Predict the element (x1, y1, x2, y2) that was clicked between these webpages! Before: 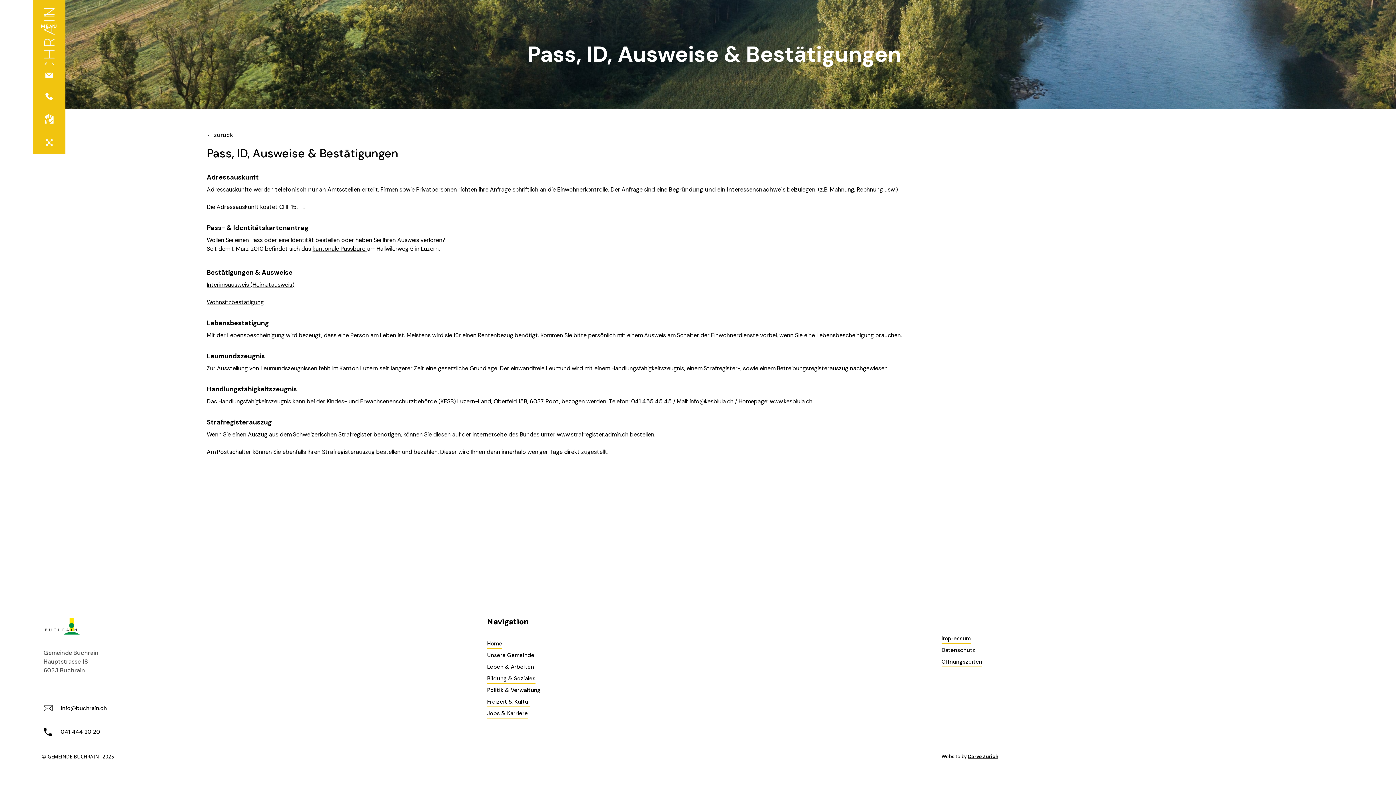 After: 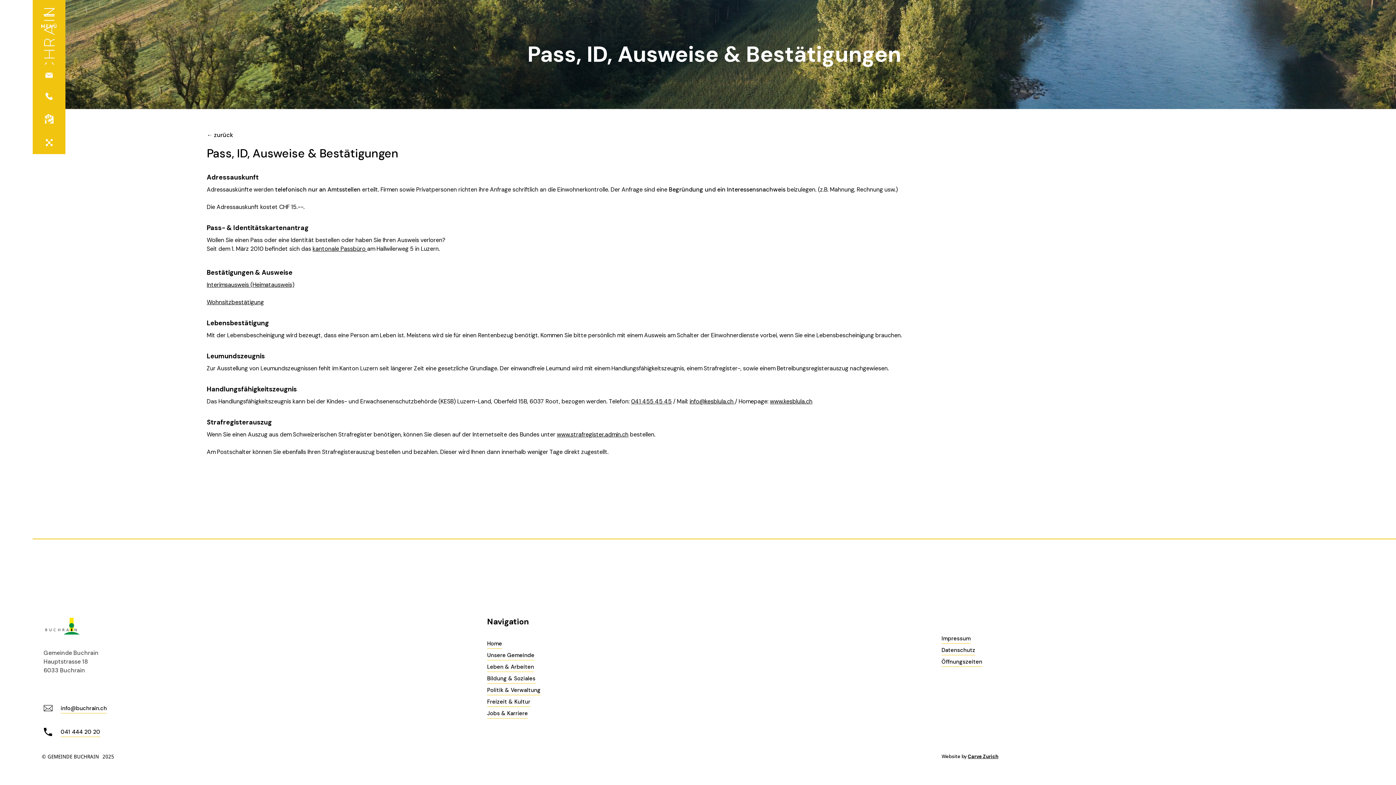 Action: bbox: (43, 618, 79, 635)